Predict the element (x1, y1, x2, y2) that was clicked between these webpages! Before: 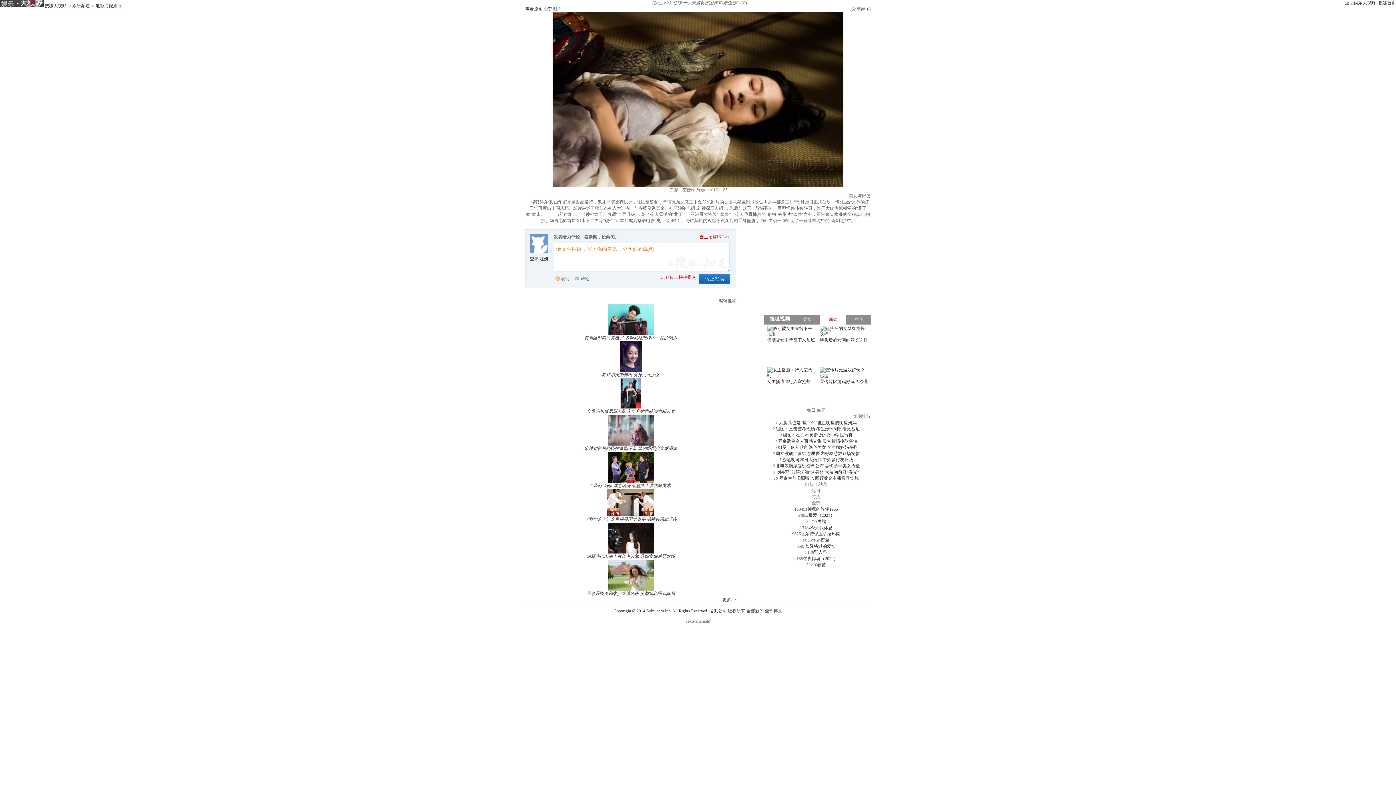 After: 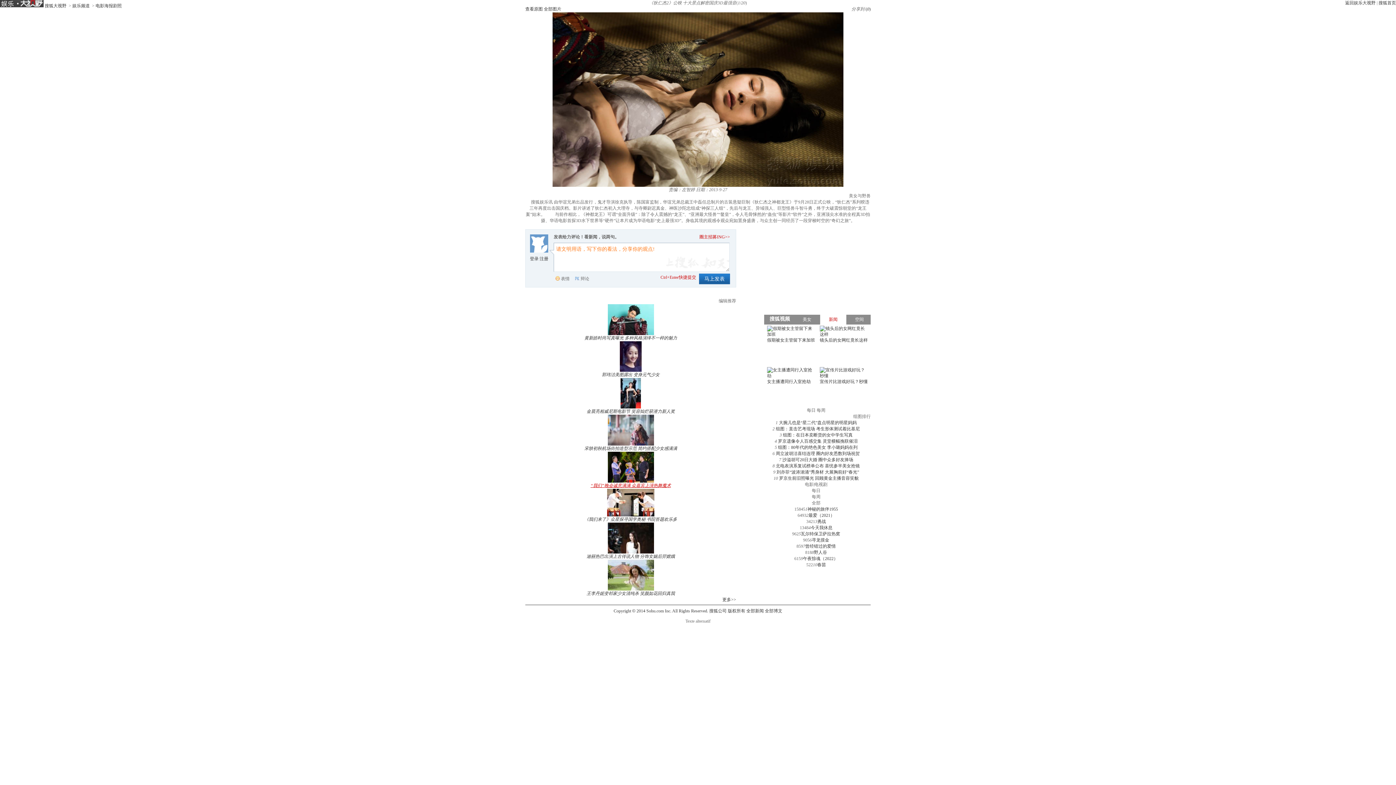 Action: bbox: (525, 452, 736, 488) label: “我们”晚会诚意满满 众嘉宾上演热舞魔术